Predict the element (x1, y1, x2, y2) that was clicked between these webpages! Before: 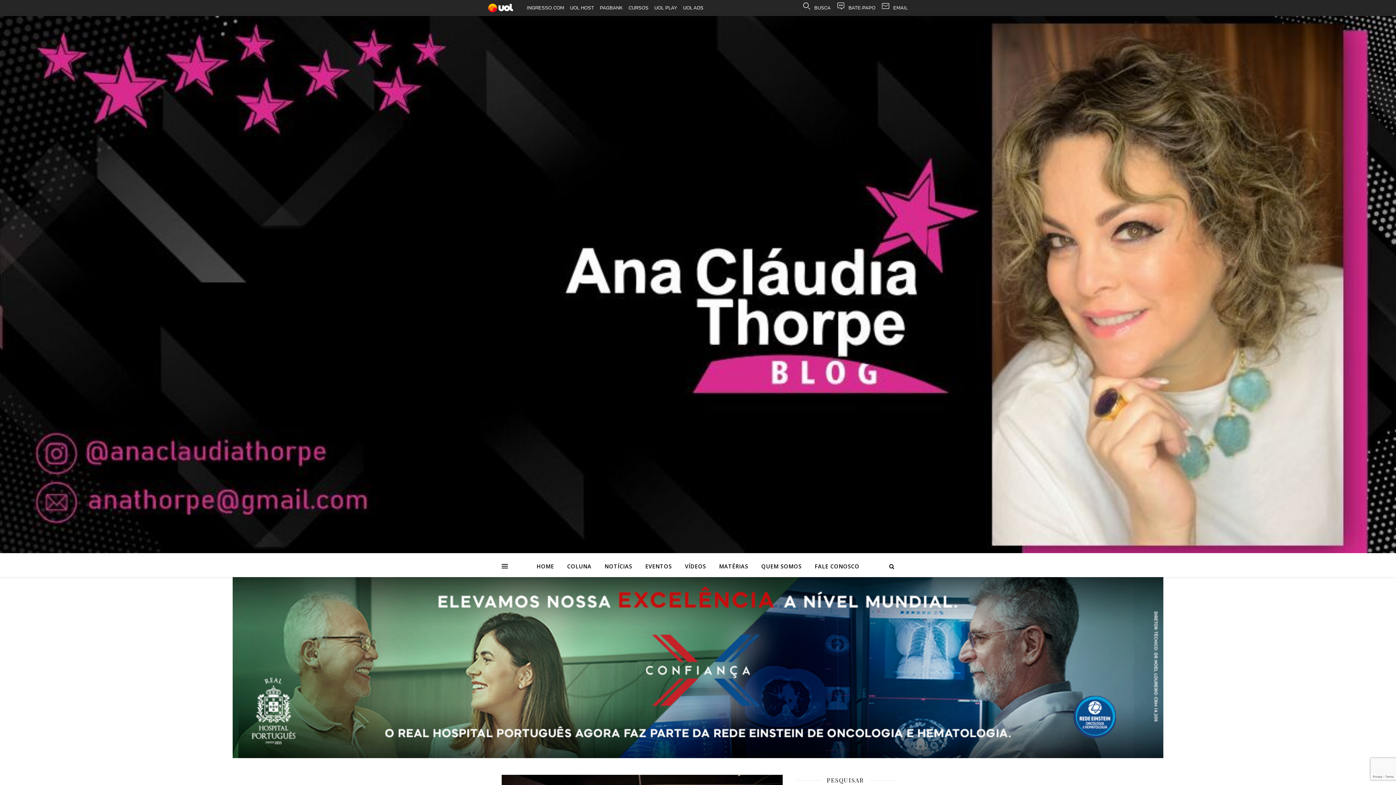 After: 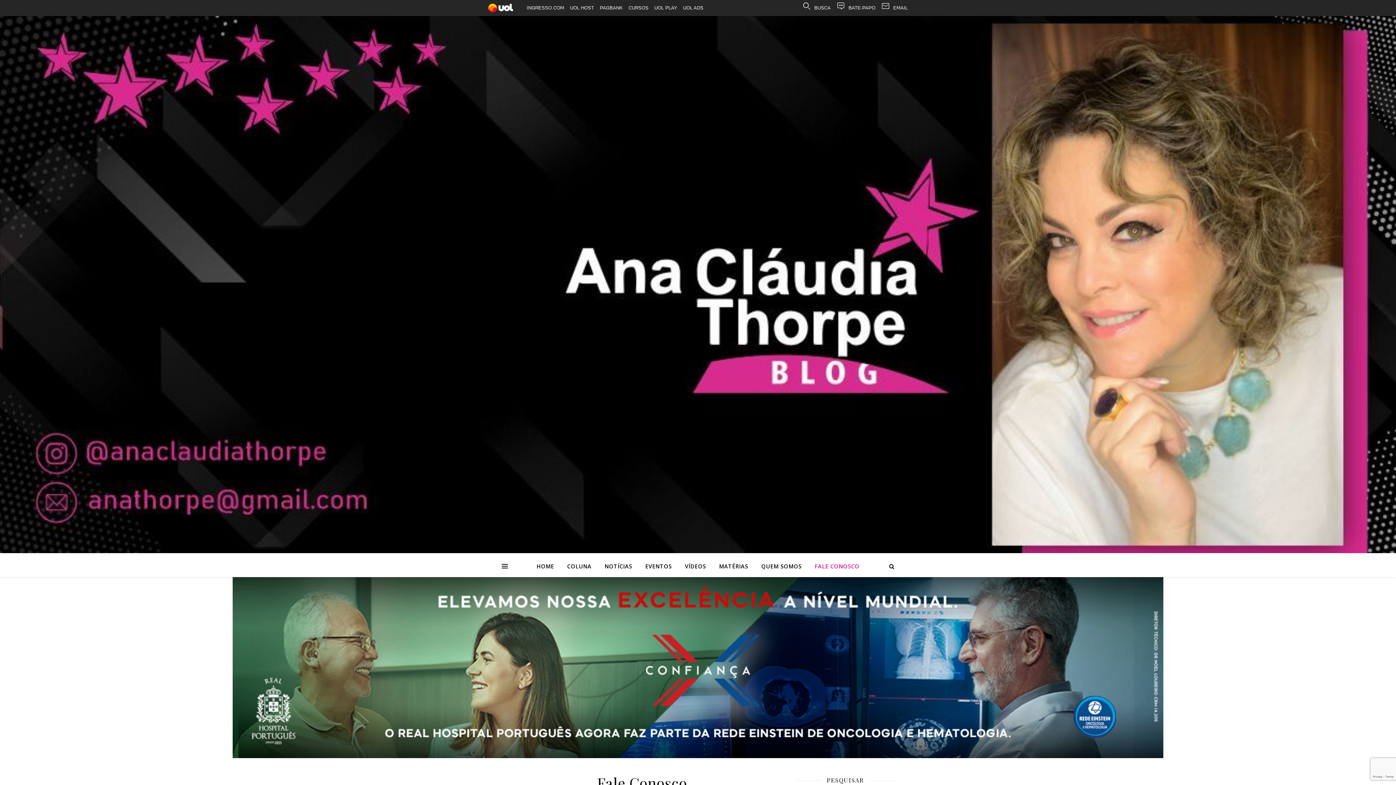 Action: label: FALE CONOSCO bbox: (809, 555, 859, 577)